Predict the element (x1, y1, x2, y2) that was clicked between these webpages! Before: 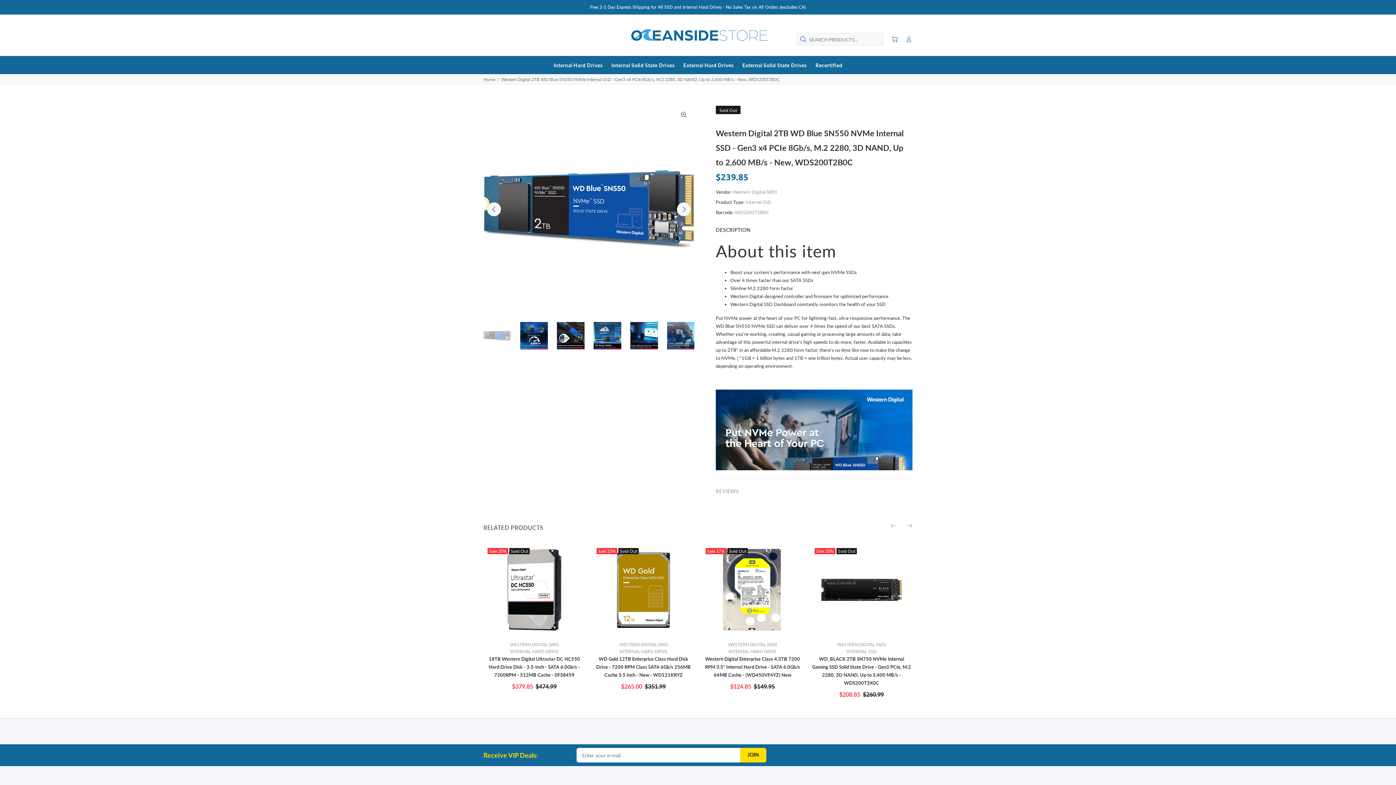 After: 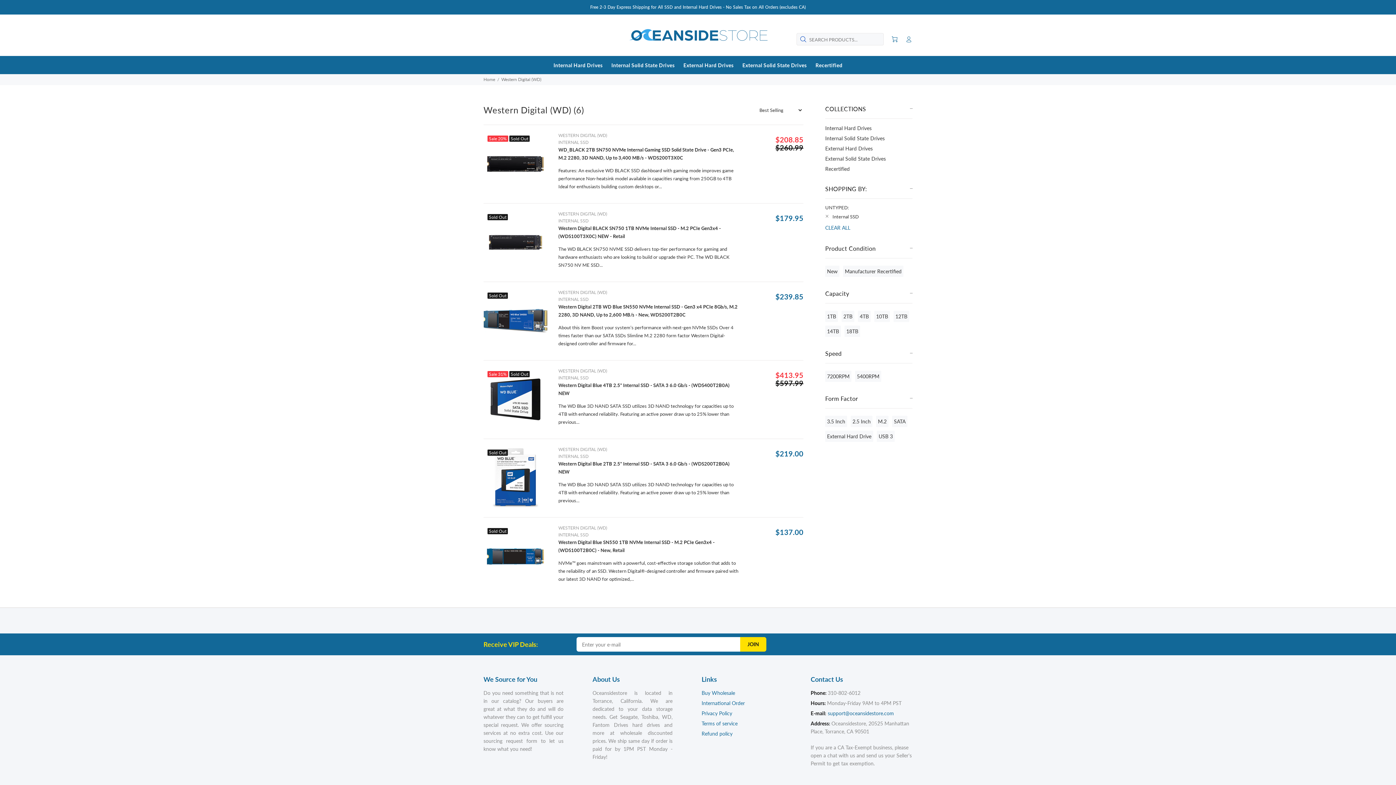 Action: label: INTERNAL SSD bbox: (846, 648, 876, 654)